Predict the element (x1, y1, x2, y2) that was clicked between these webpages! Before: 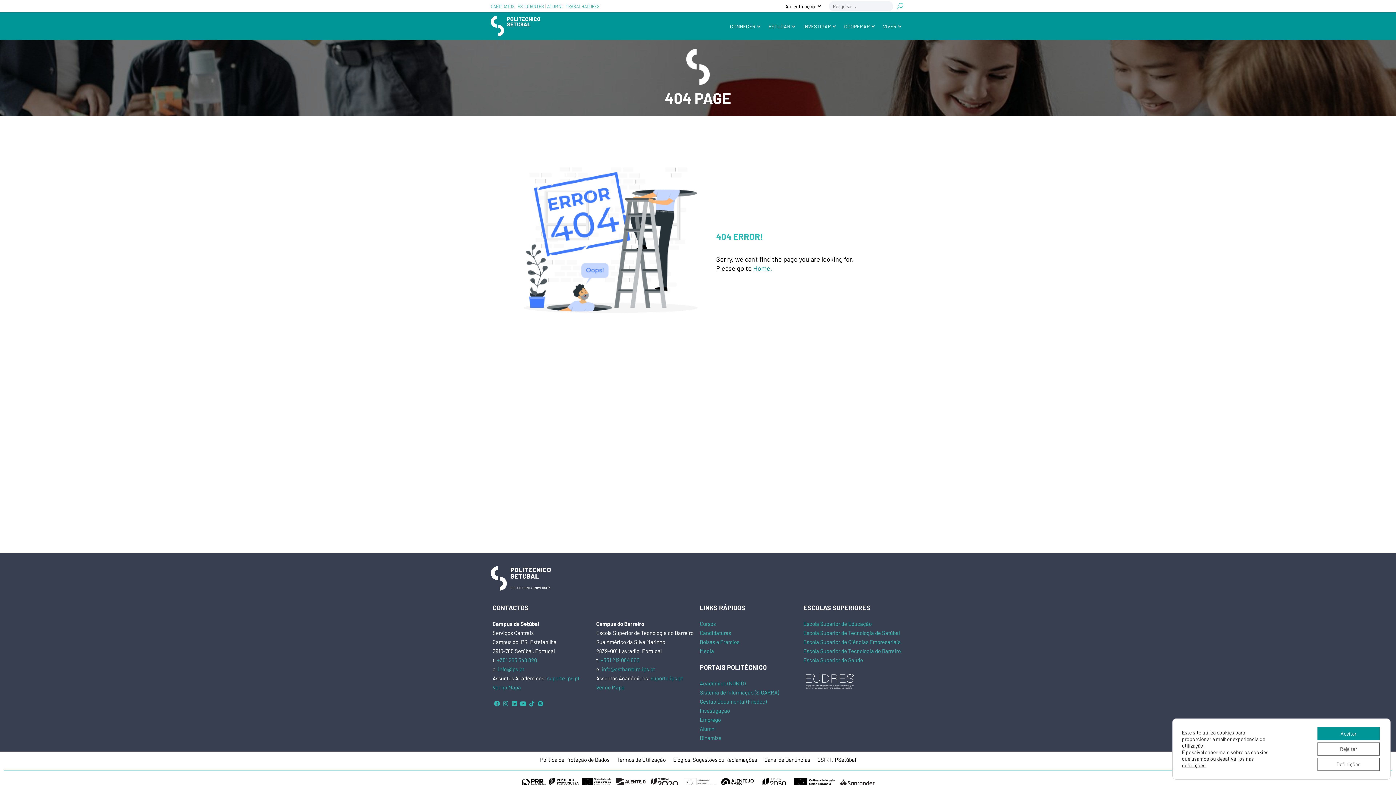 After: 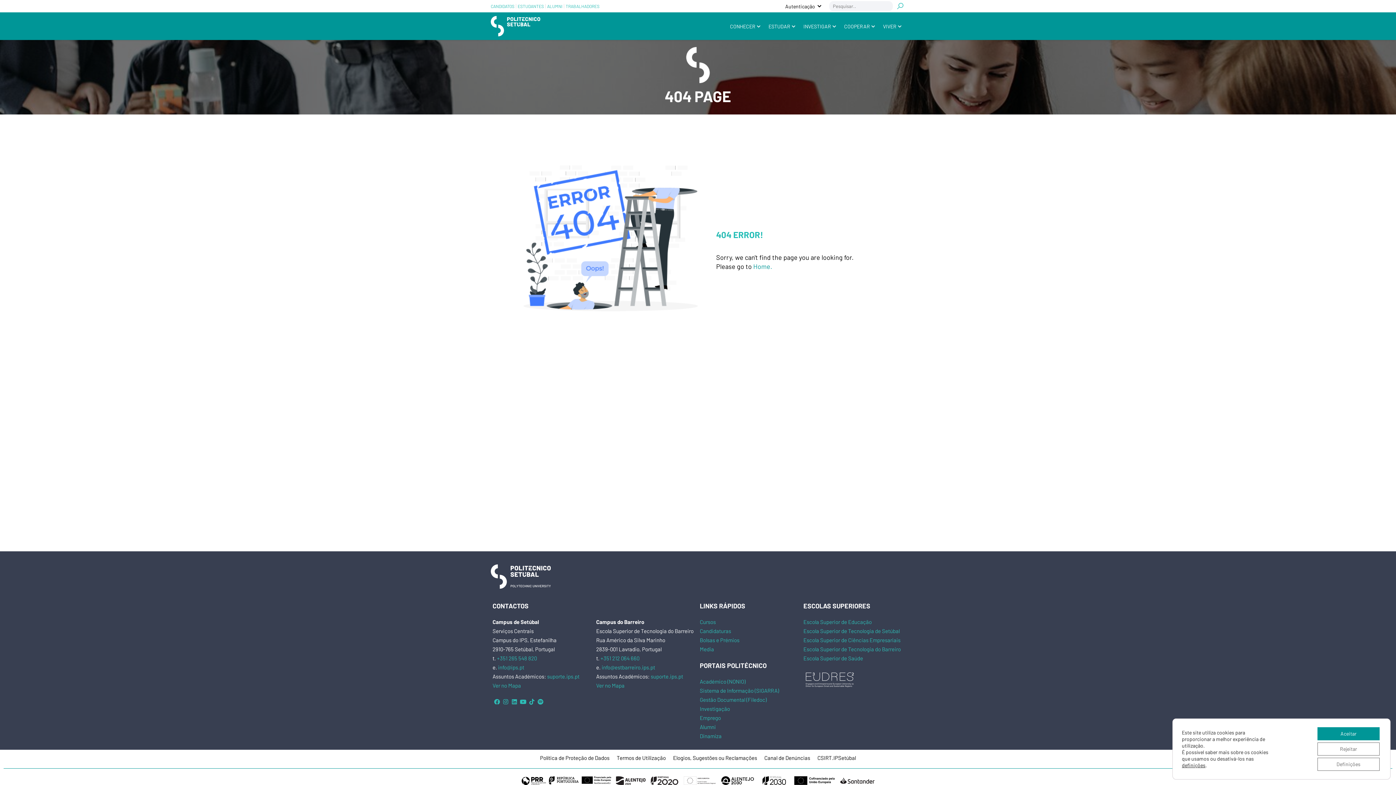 Action: bbox: (721, 778, 836, 787)